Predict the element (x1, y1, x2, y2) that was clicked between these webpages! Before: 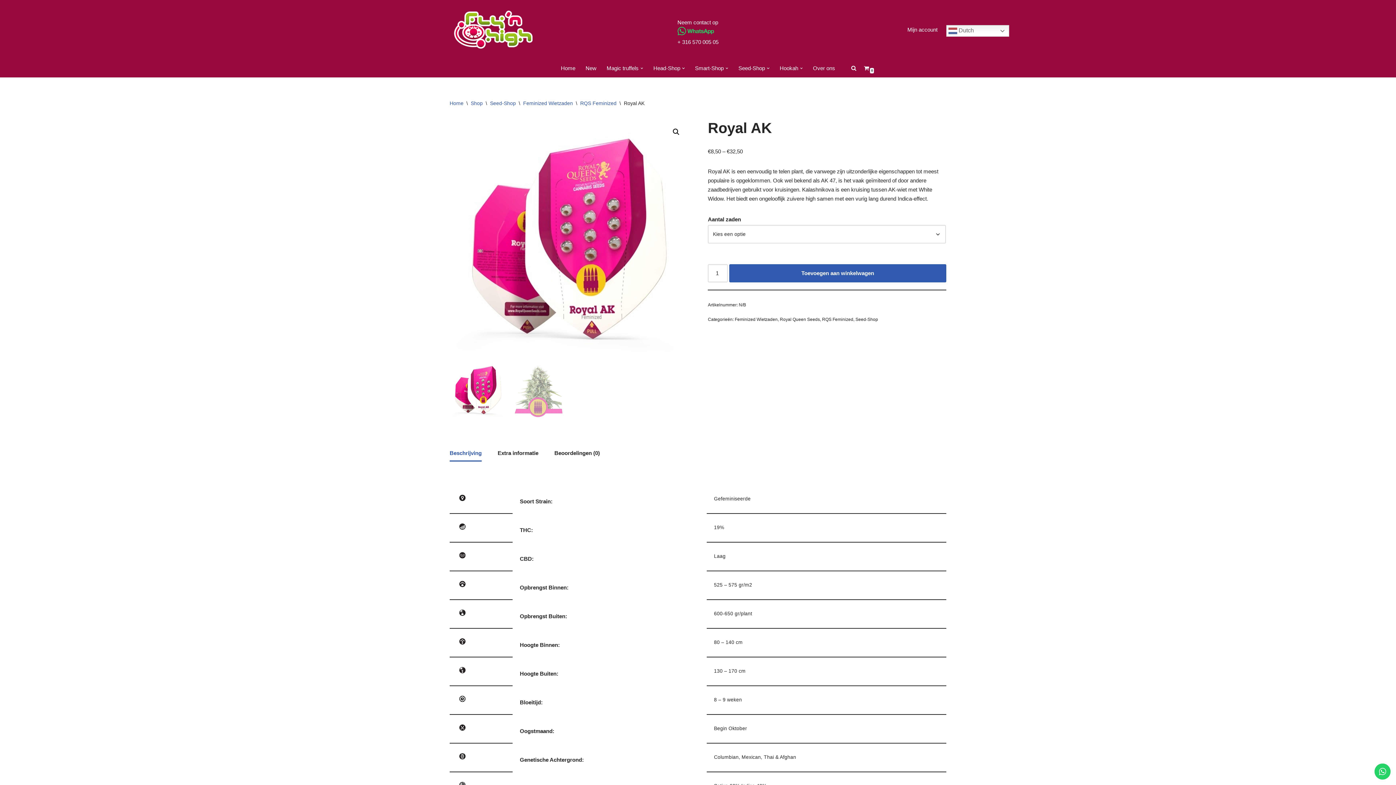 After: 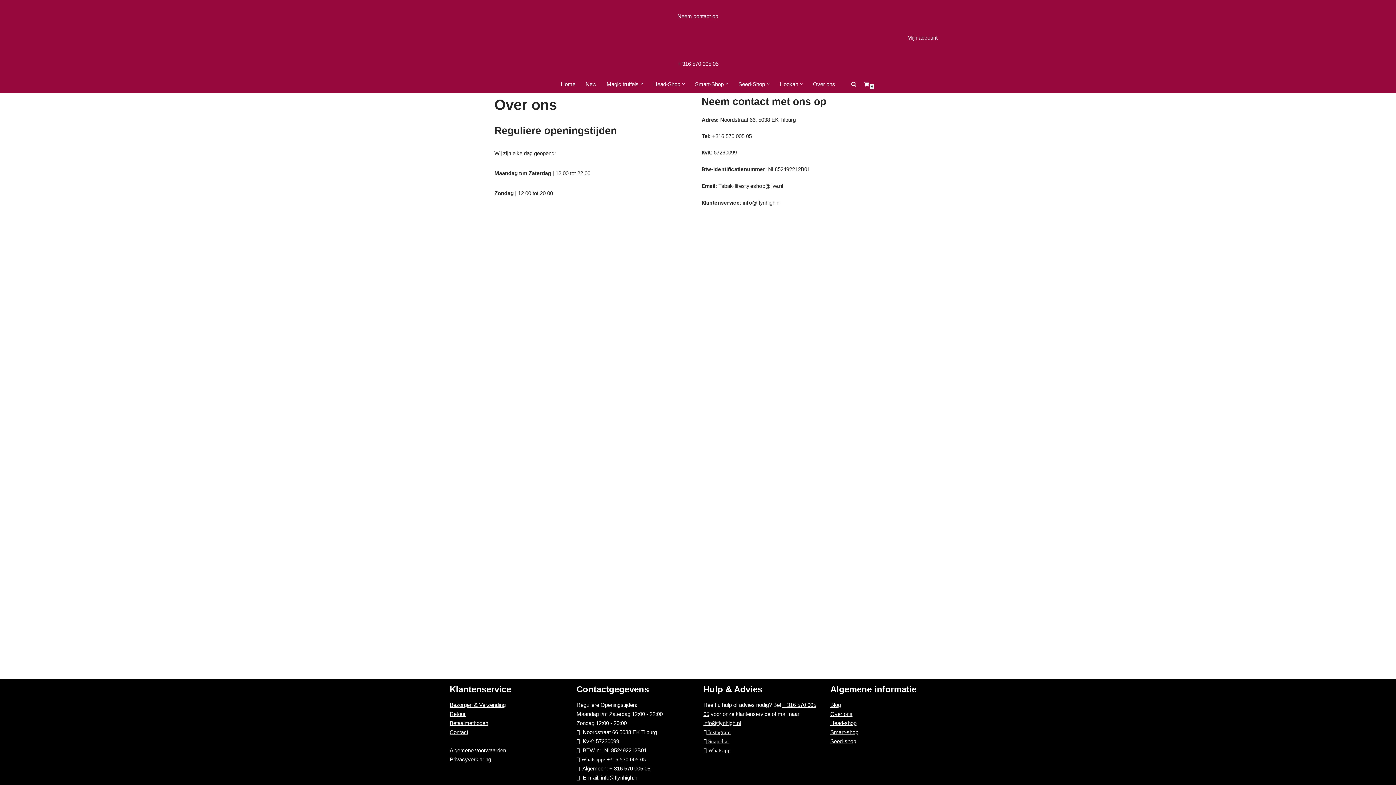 Action: label: Over ons bbox: (813, 63, 835, 72)